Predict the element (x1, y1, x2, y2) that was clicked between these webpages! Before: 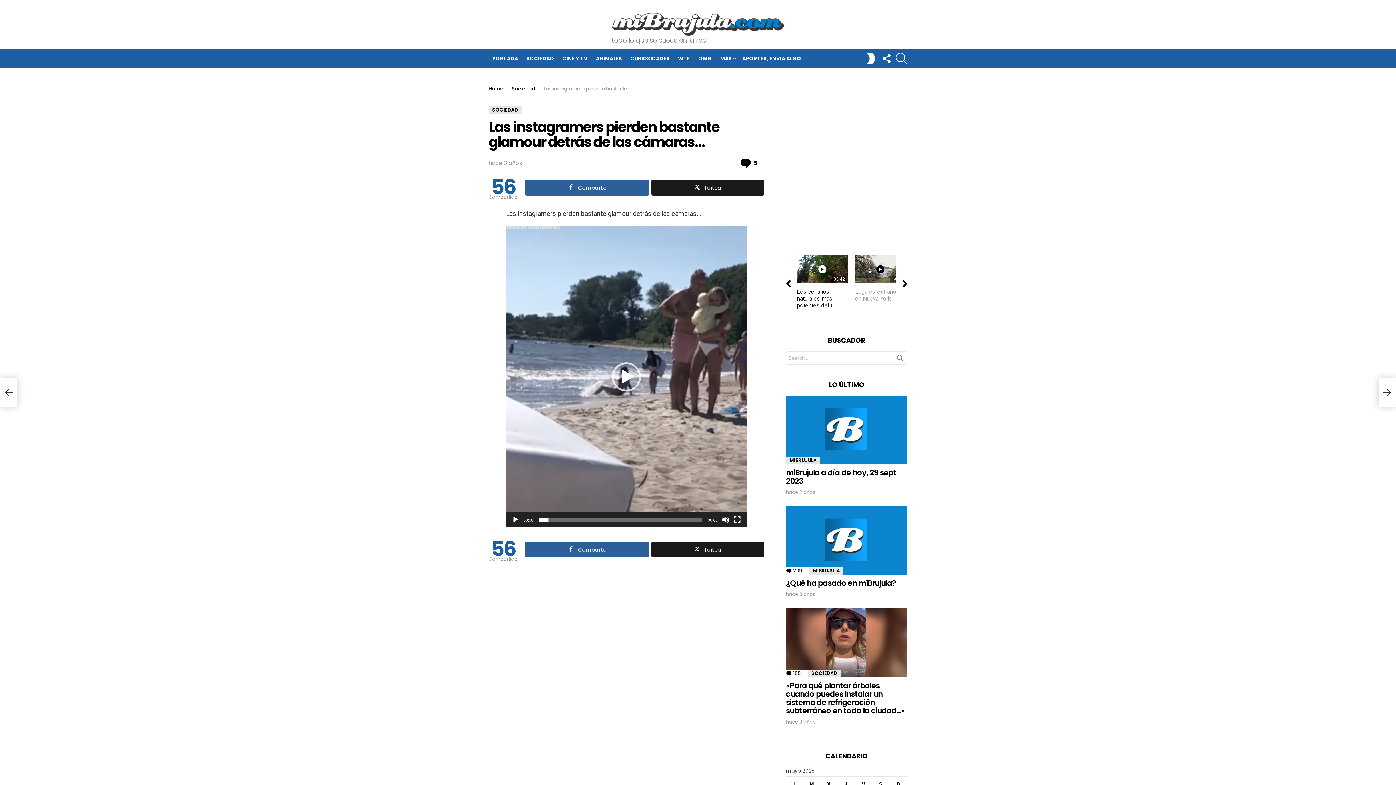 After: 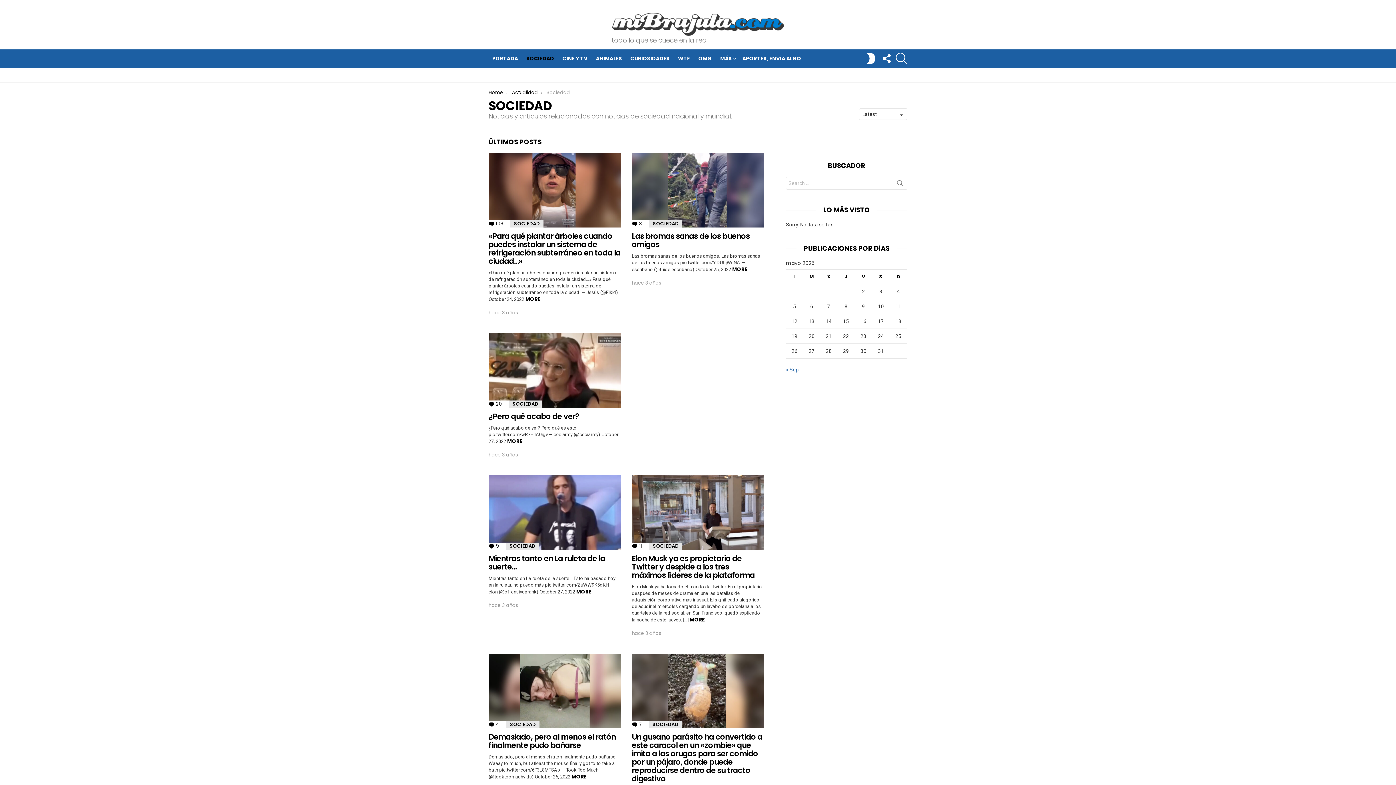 Action: label: SOCIEDAD bbox: (808, 670, 841, 677)